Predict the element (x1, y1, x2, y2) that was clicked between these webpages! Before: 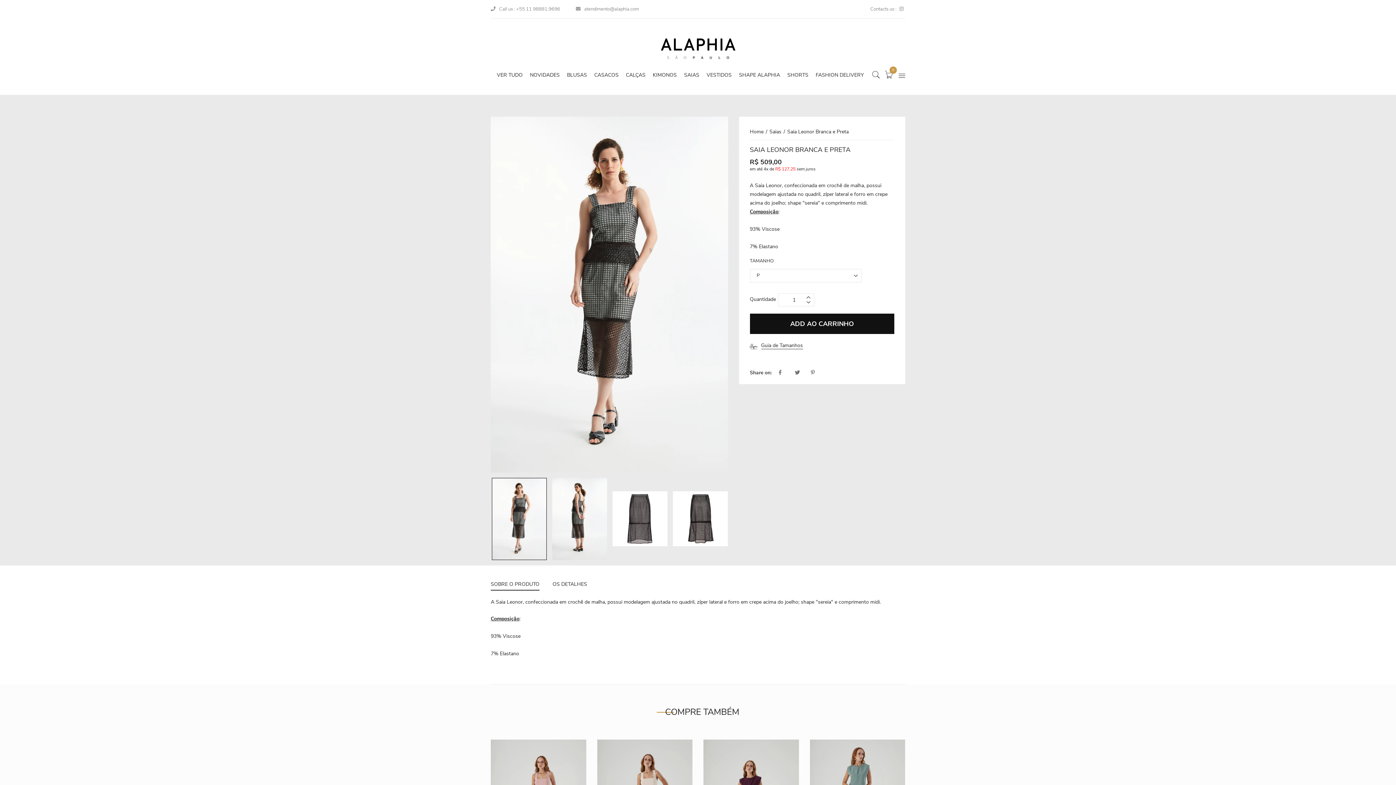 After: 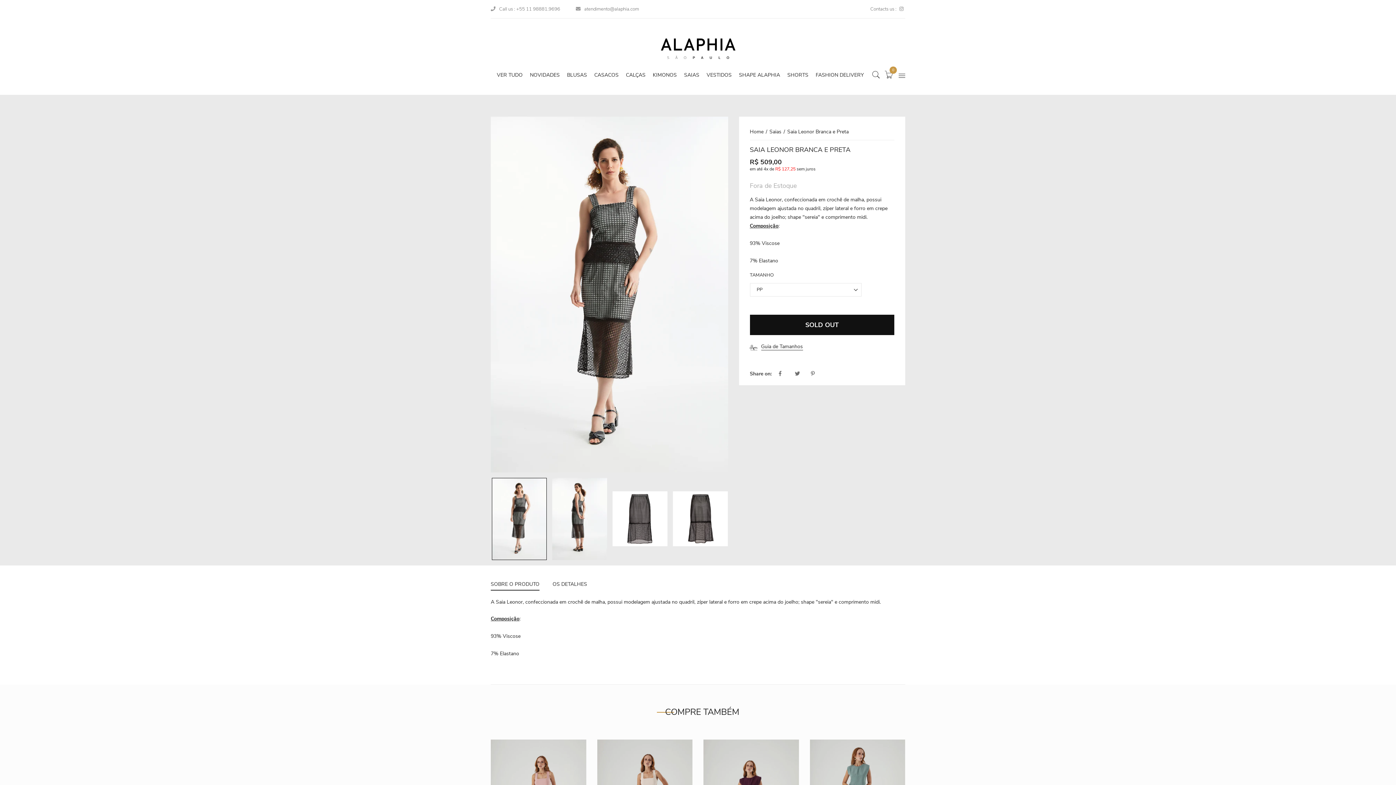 Action: bbox: (491, 478, 546, 560)